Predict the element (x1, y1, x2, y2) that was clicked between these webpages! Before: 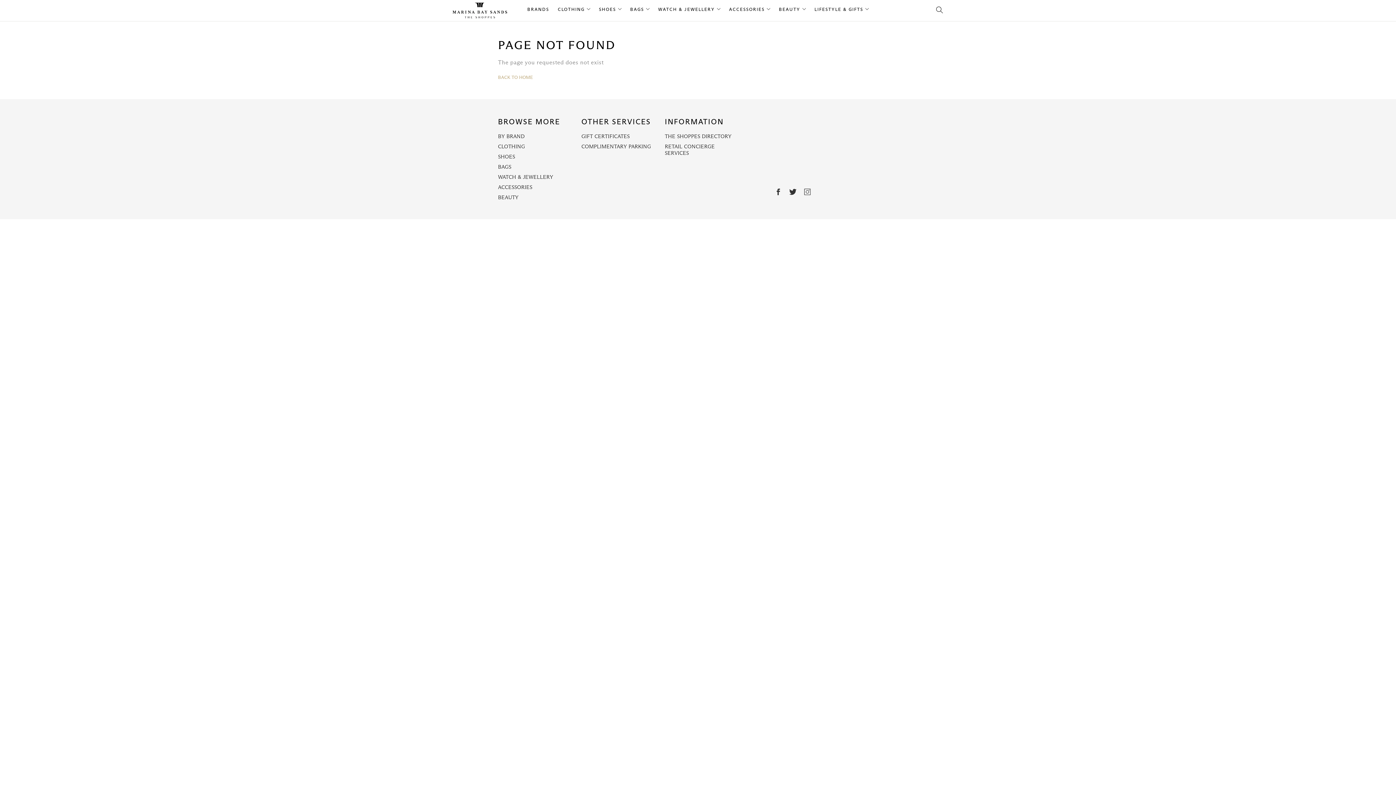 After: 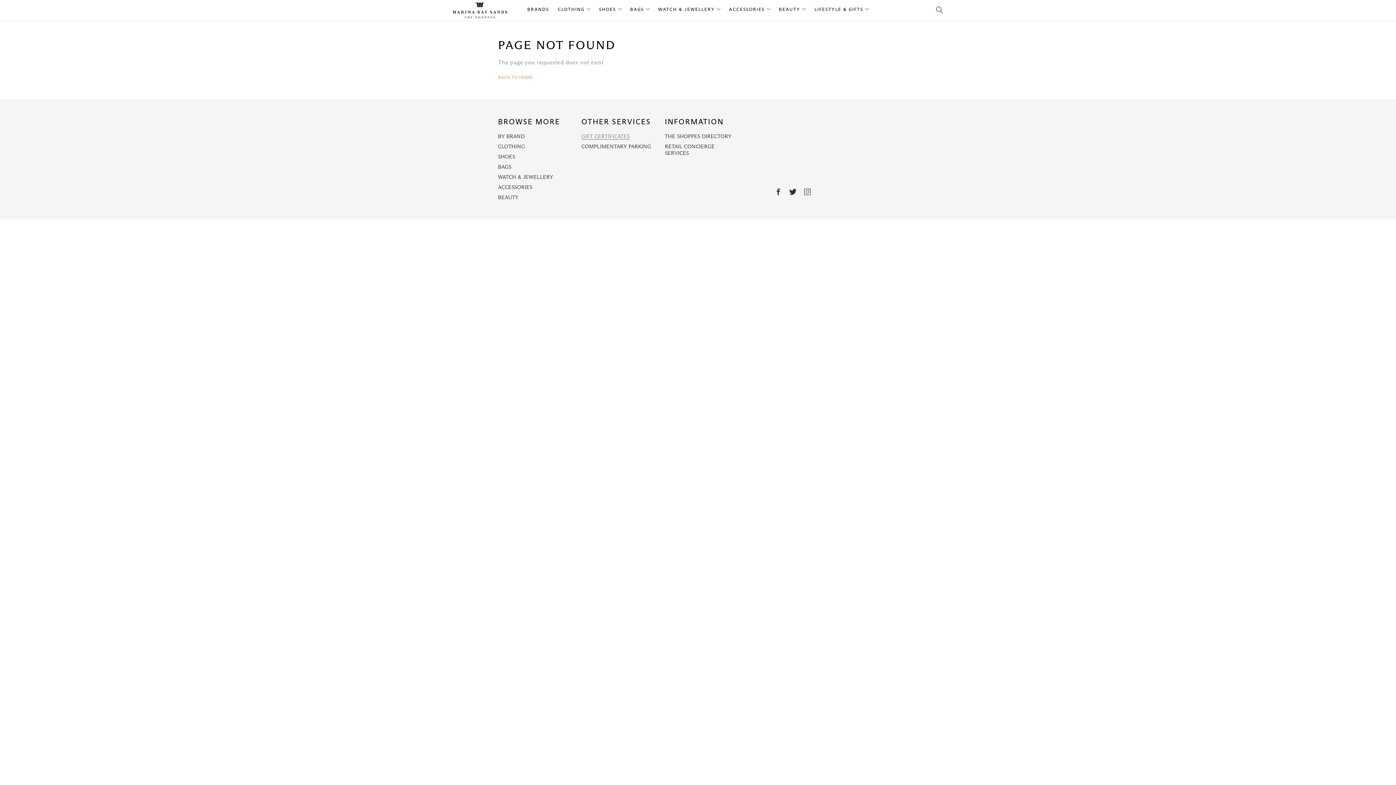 Action: label: GIFT CERTIFICATES bbox: (581, 134, 629, 139)